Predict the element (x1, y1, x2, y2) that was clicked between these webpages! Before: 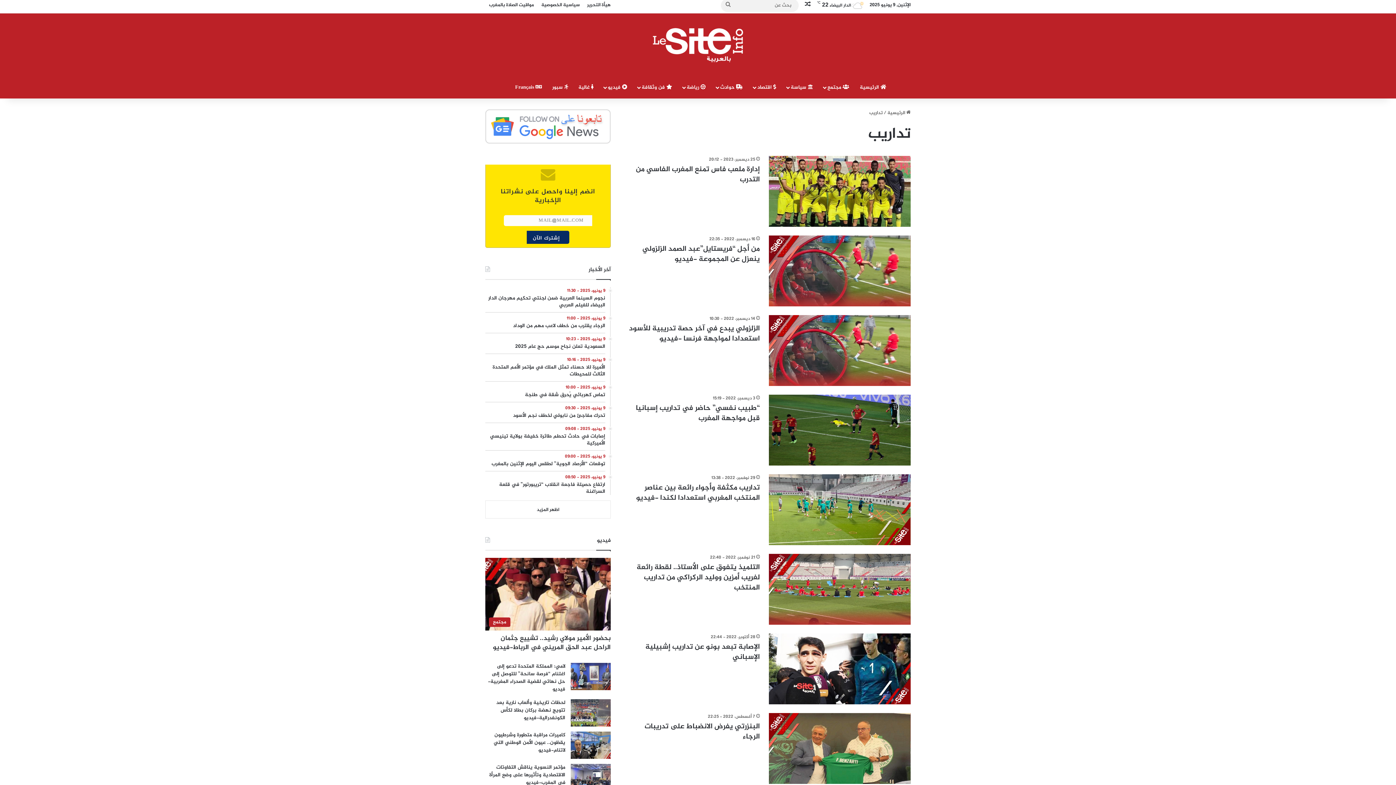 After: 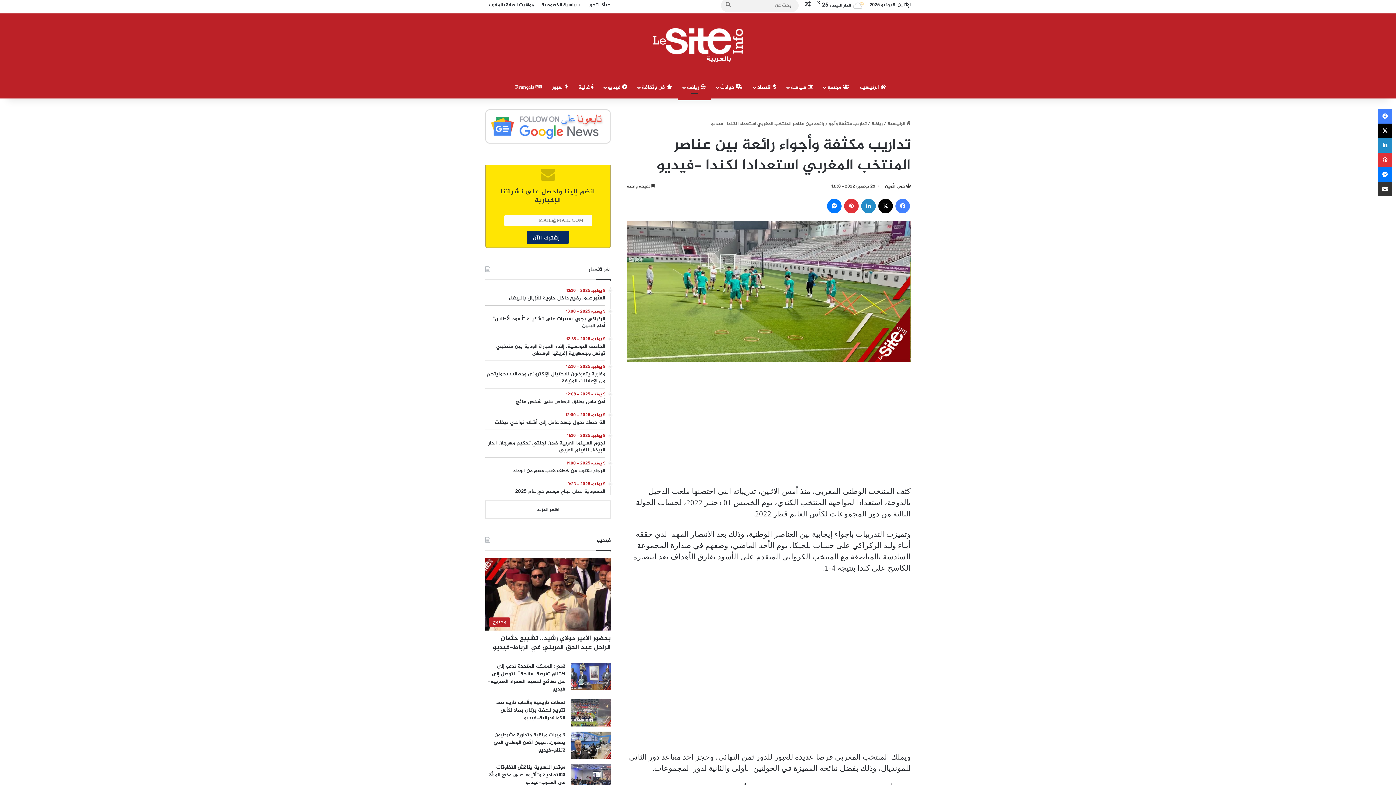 Action: bbox: (636, 482, 760, 504) label: تداريب مكثفة وأجواء رائعة بين عناصر المنتخب المغربي استعدادا لكندا -فيديو